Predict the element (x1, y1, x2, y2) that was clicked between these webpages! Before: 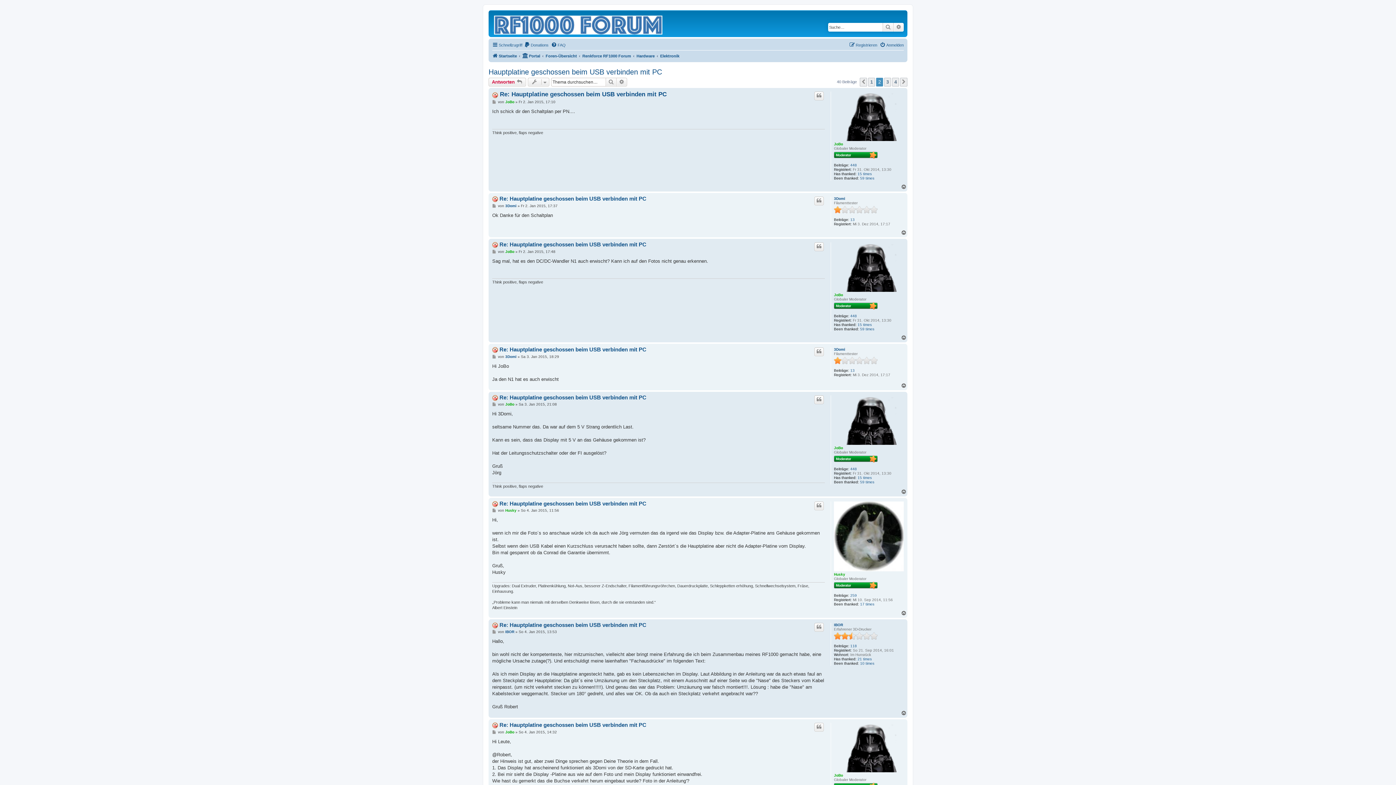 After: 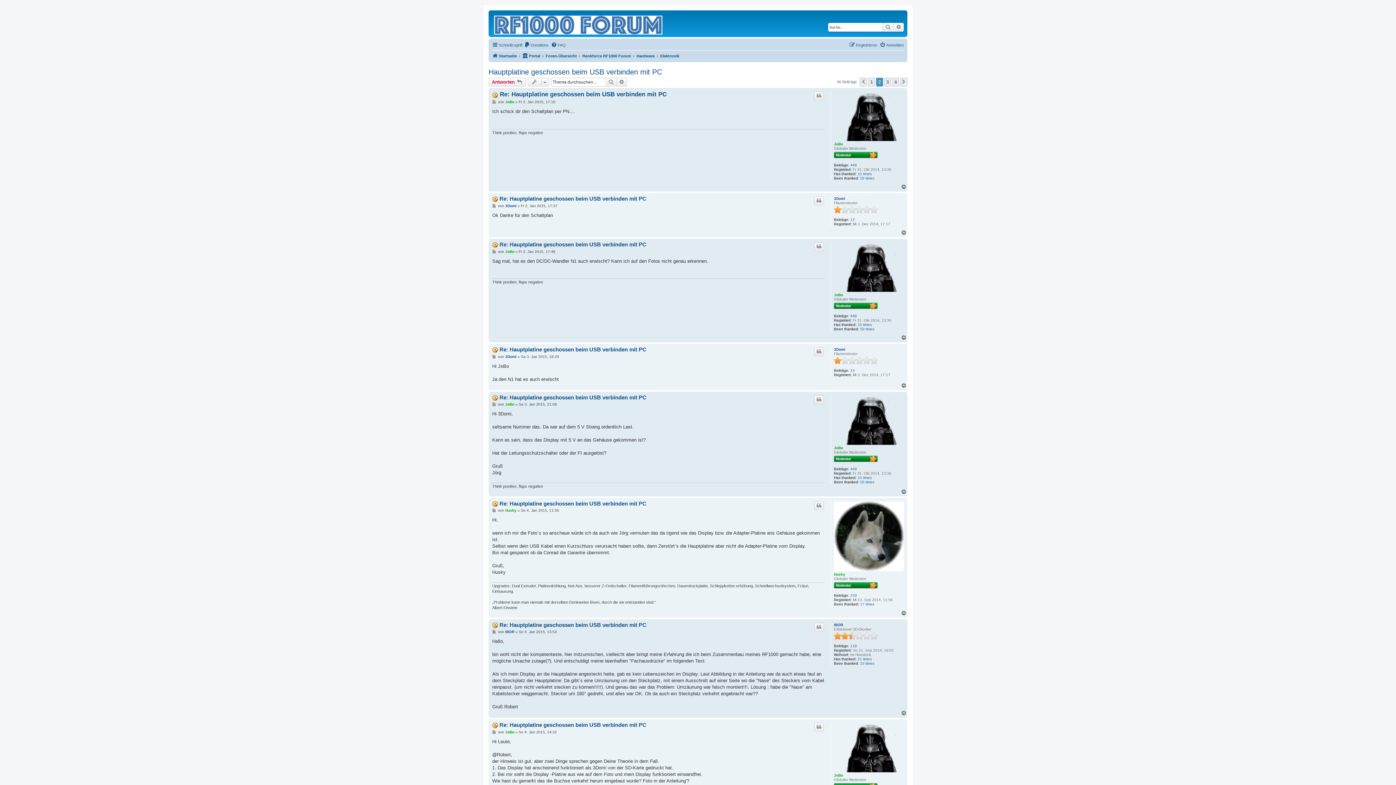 Action: bbox: (901, 230, 907, 235) label: Nach oben